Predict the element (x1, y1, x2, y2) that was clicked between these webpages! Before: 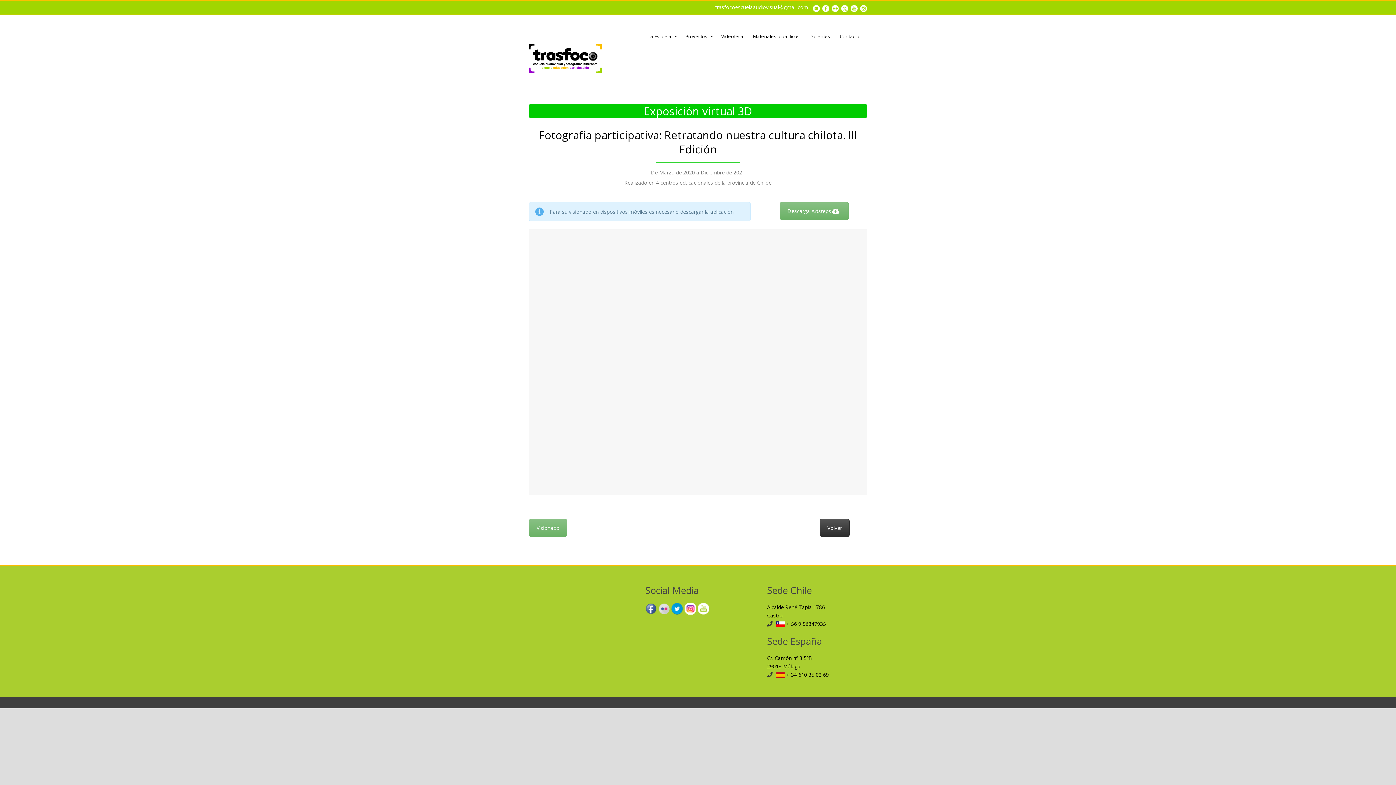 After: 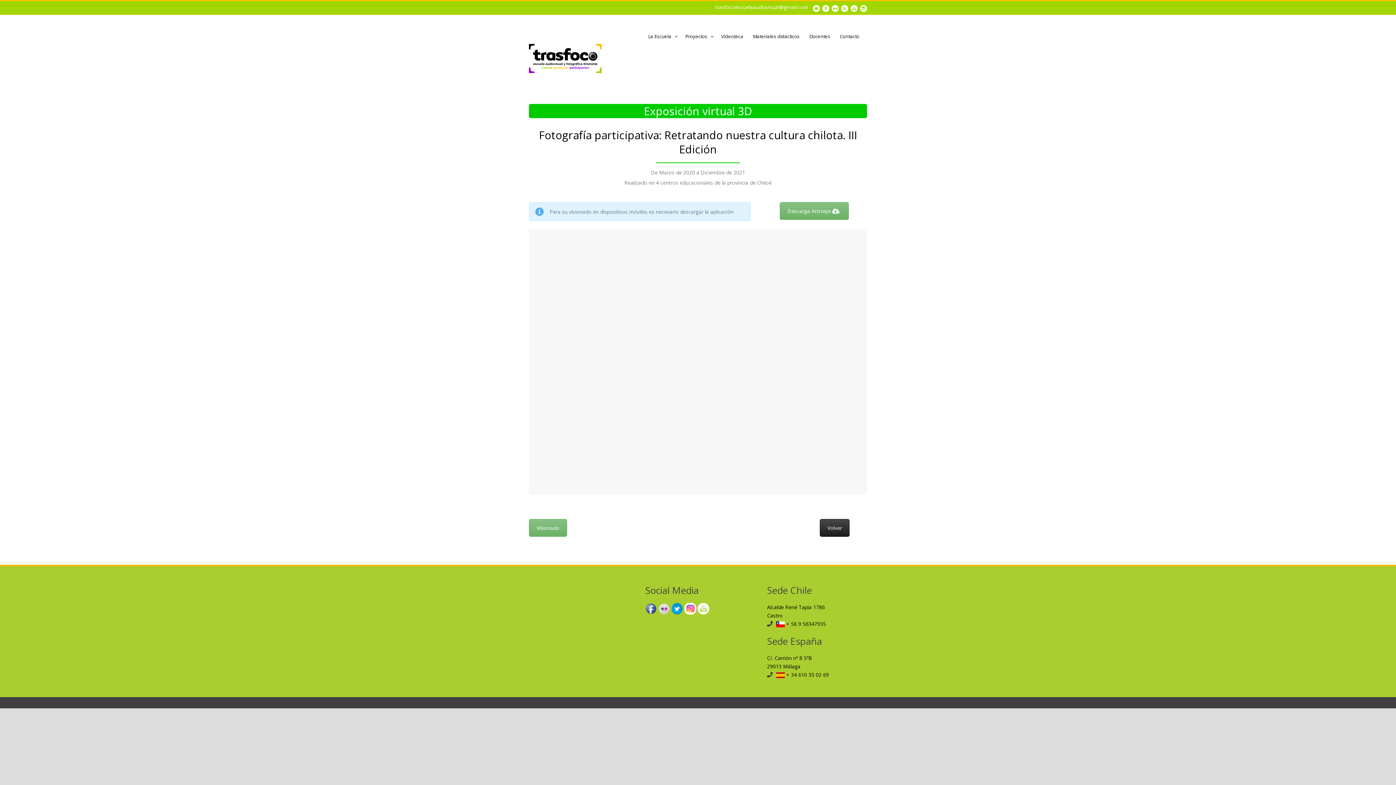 Action: label: Volver bbox: (820, 519, 849, 537)